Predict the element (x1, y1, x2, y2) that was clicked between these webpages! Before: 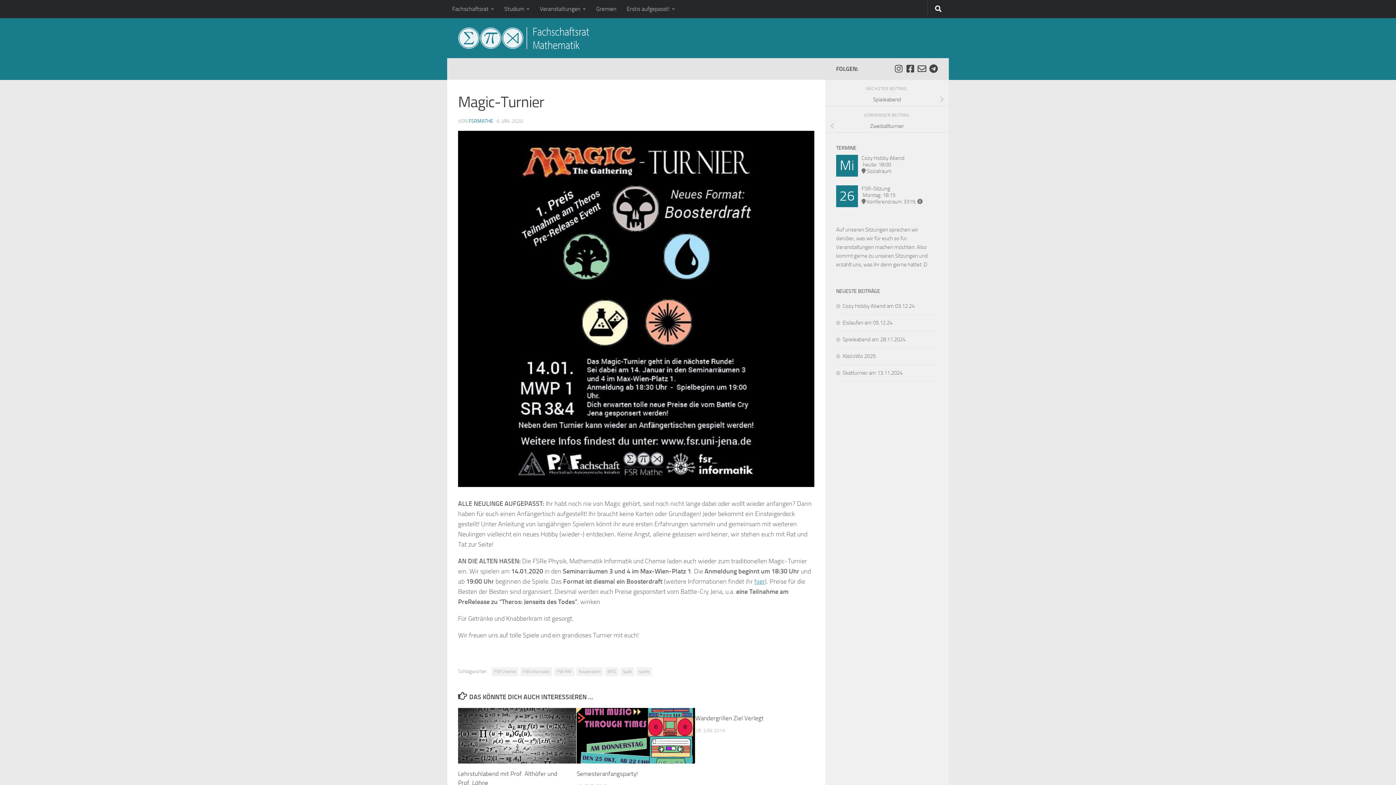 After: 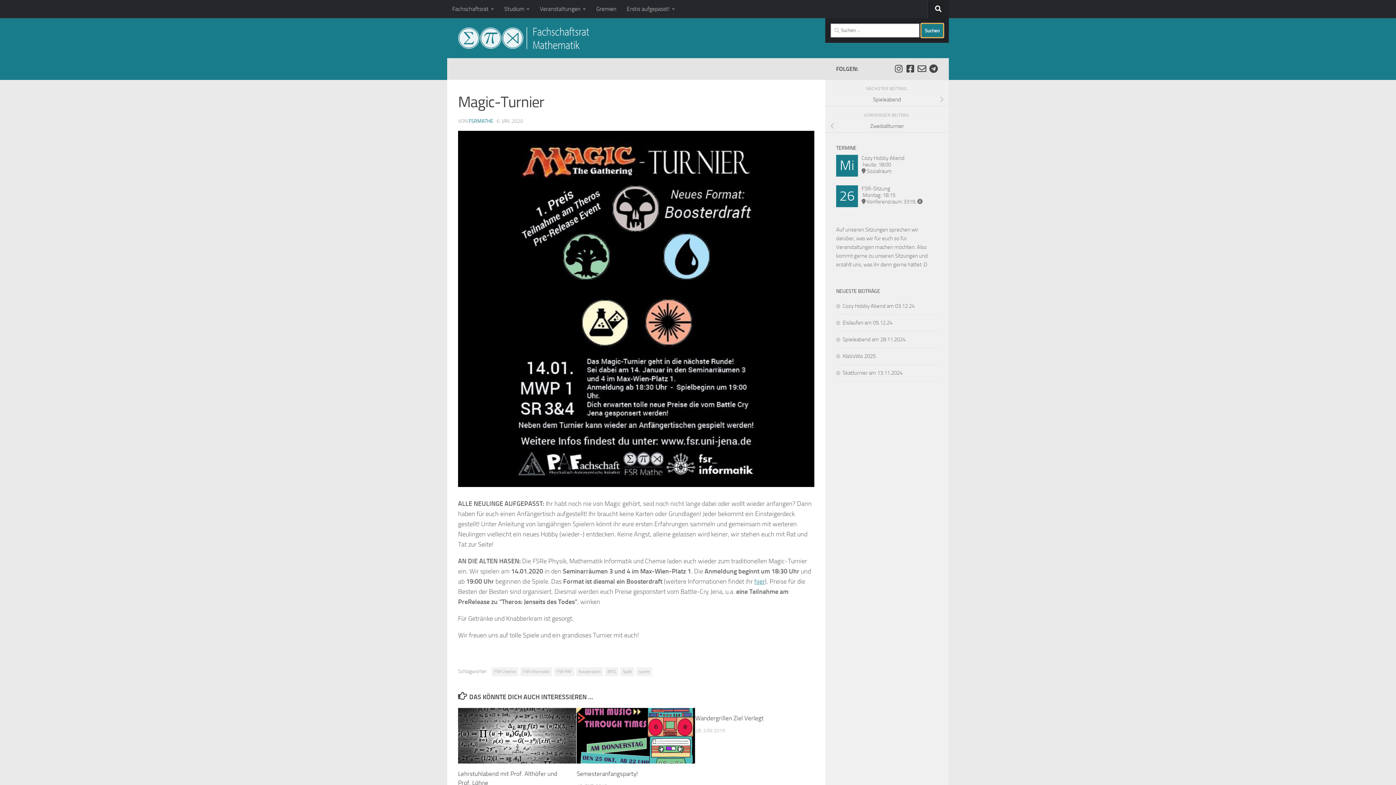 Action: bbox: (928, 0, 949, 18)